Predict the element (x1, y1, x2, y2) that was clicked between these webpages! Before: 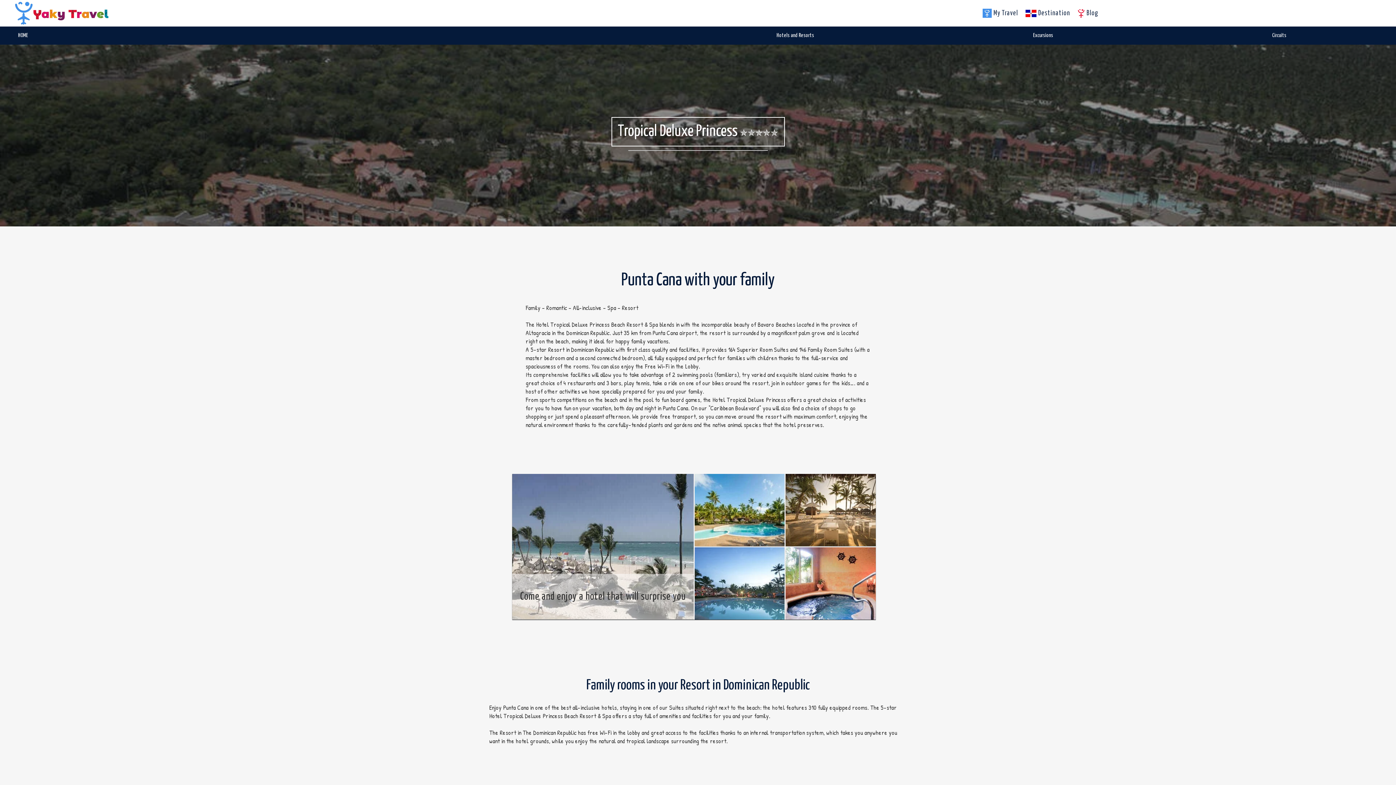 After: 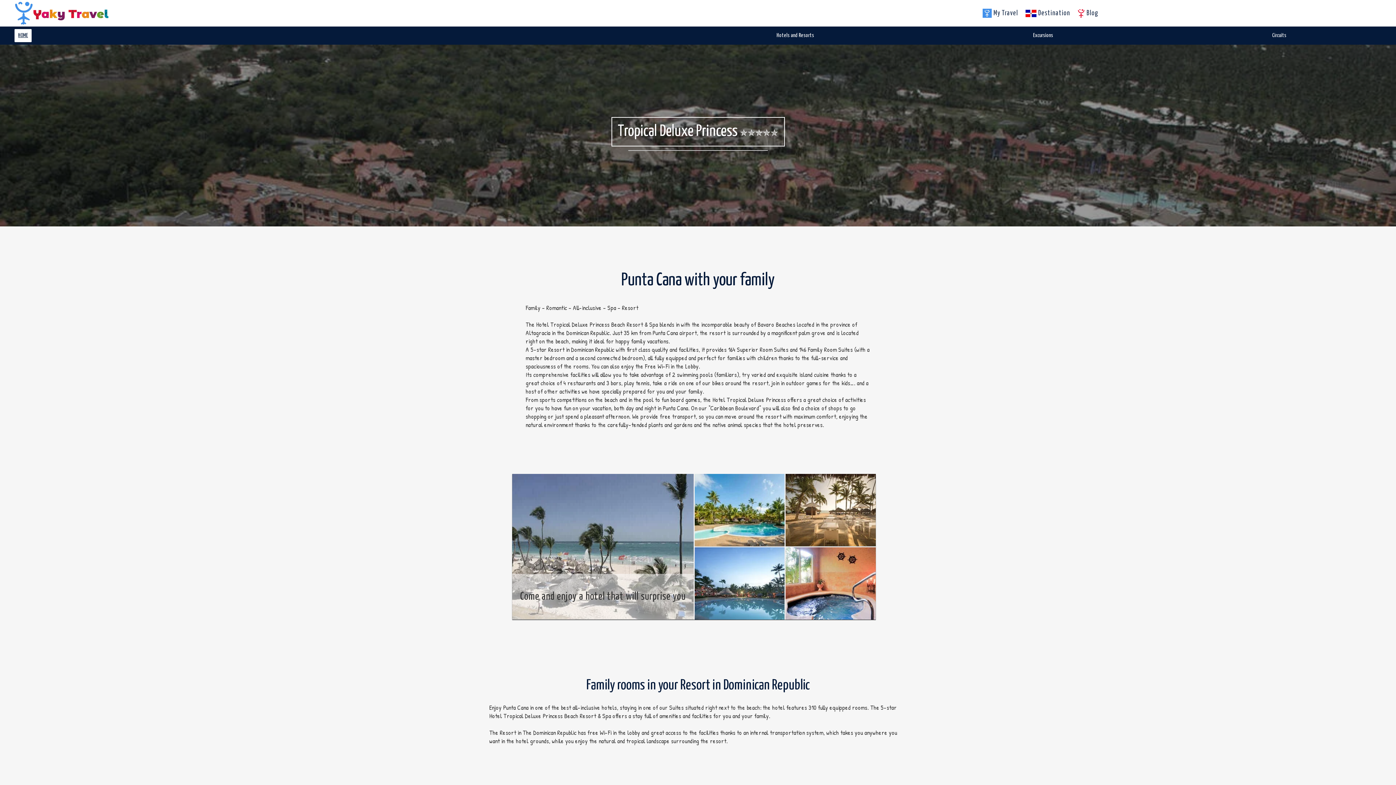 Action: label: HOME bbox: (14, 29, 31, 42)